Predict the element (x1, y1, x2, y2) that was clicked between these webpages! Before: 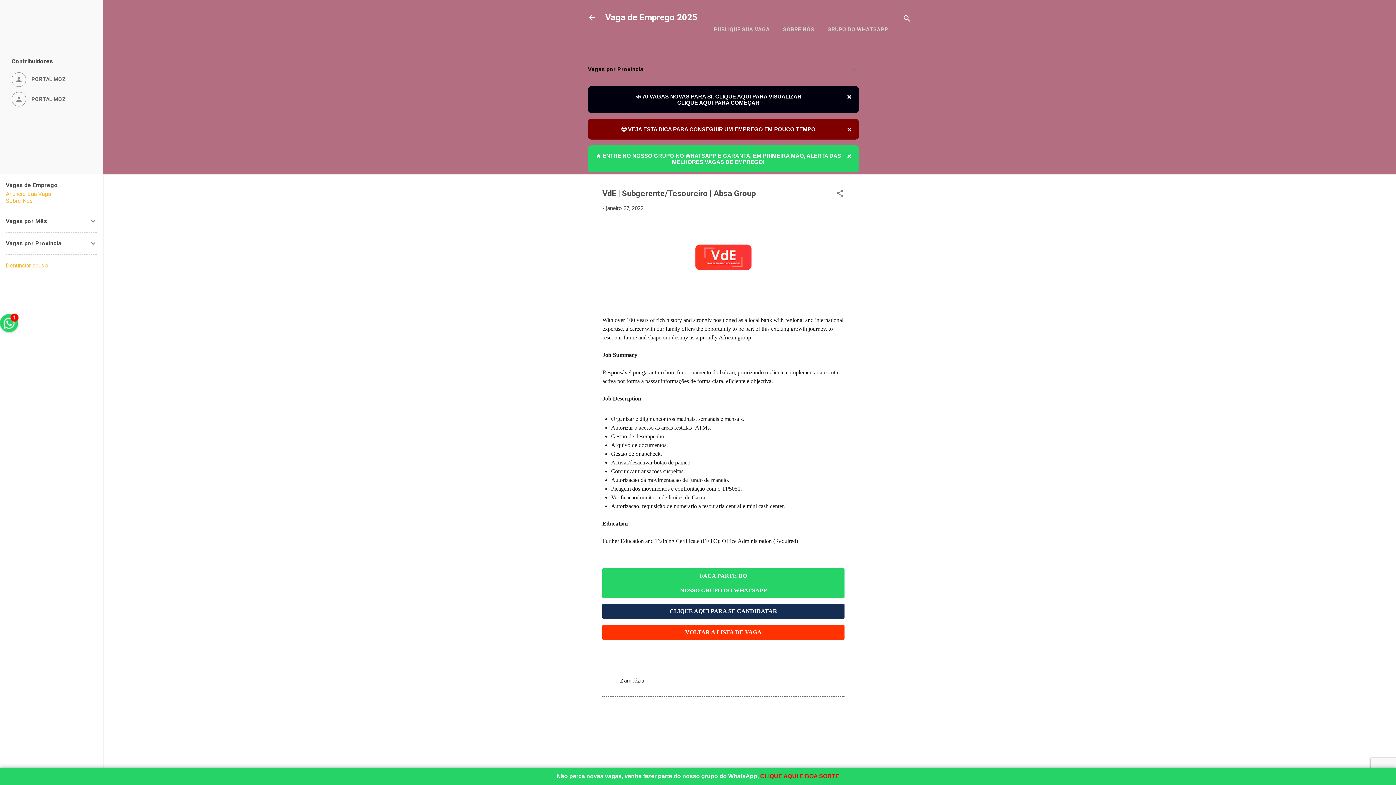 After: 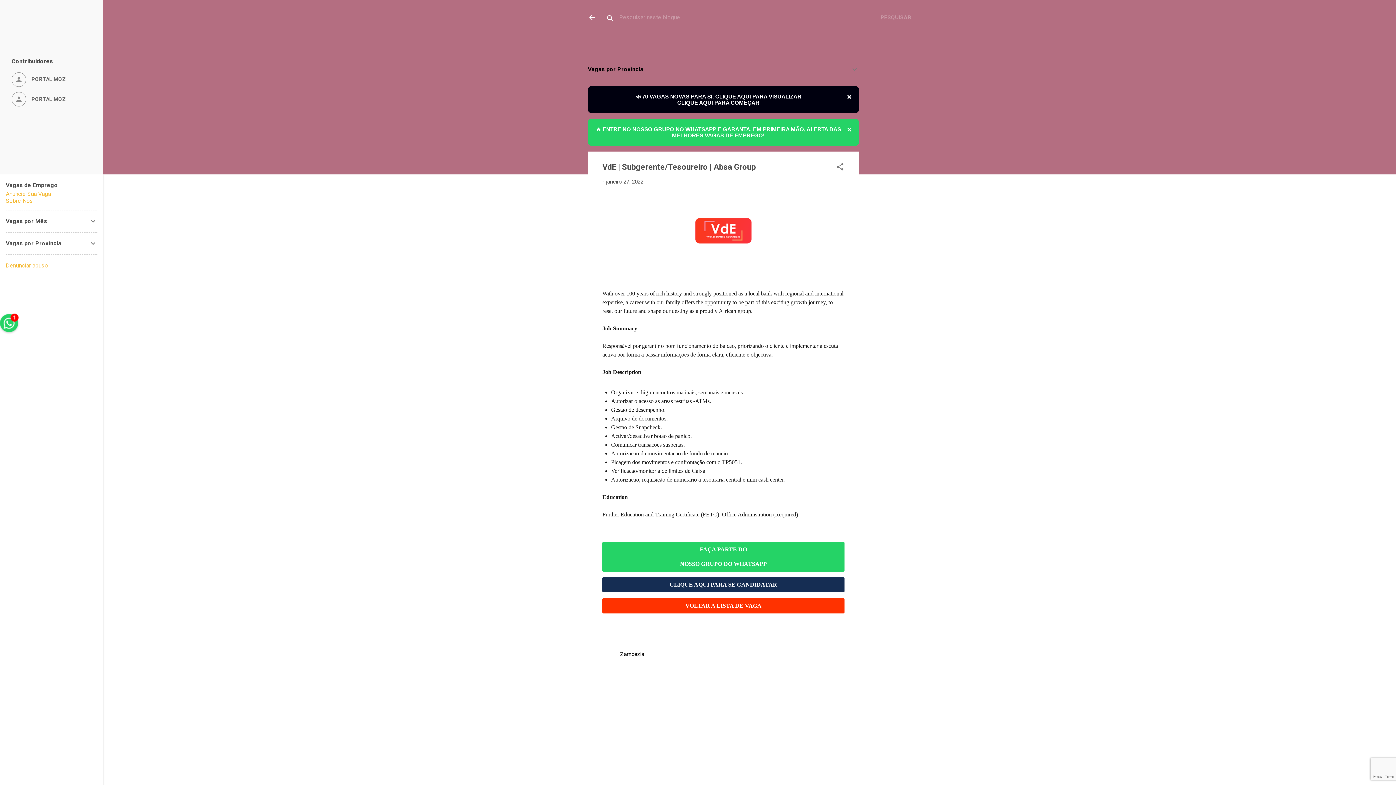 Action: label: Pesquisar bbox: (902, 8, 911, 30)